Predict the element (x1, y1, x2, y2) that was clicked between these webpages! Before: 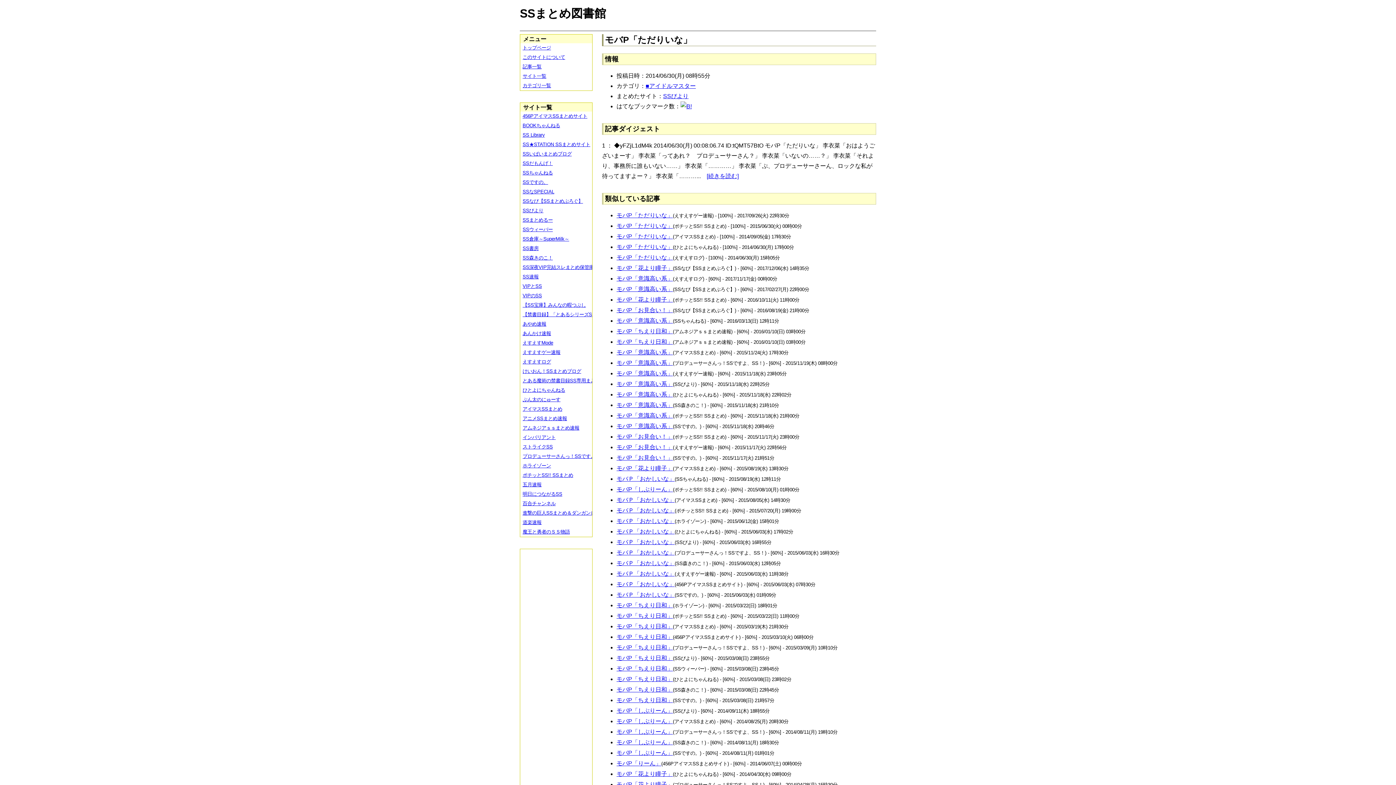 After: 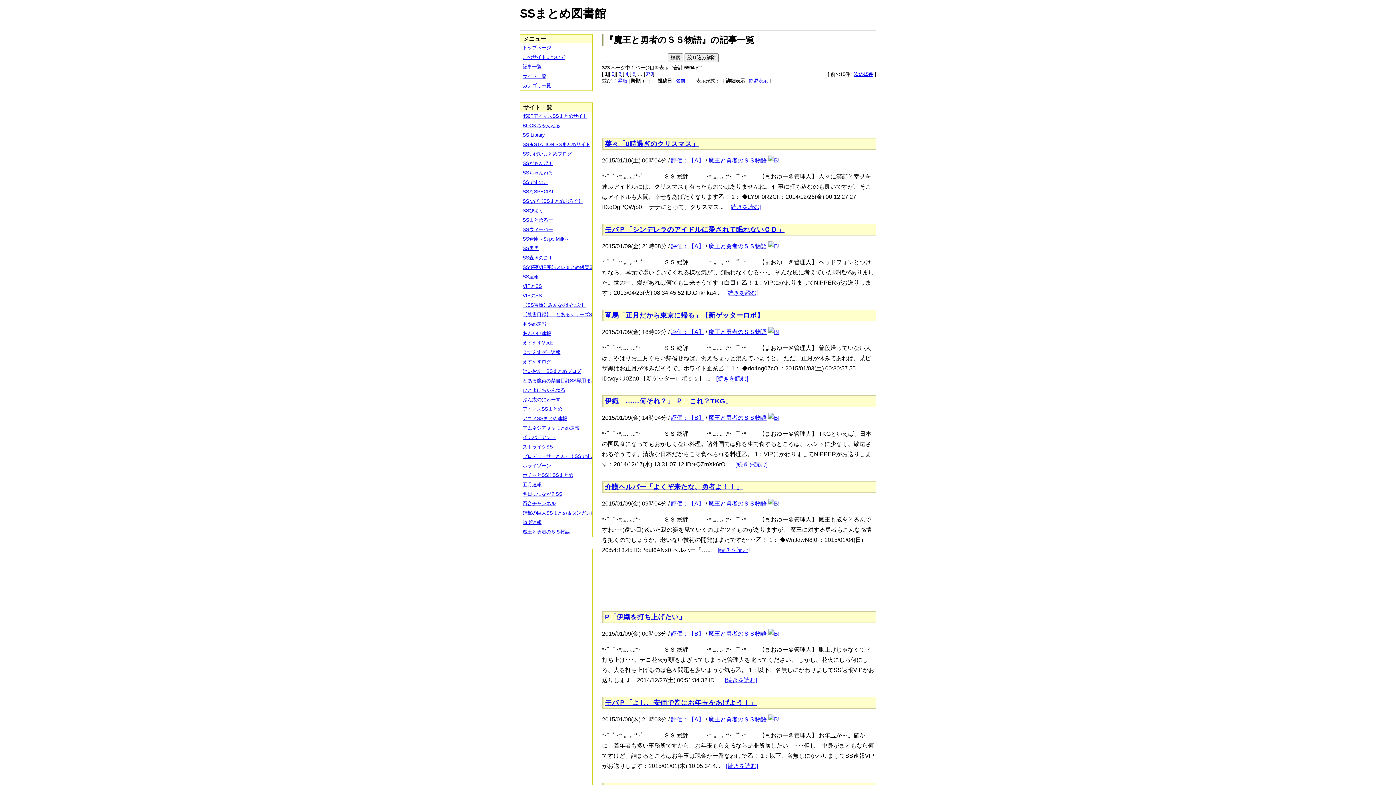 Action: bbox: (520, 527, 597, 537) label: 魔王と勇者のＳＳ物語